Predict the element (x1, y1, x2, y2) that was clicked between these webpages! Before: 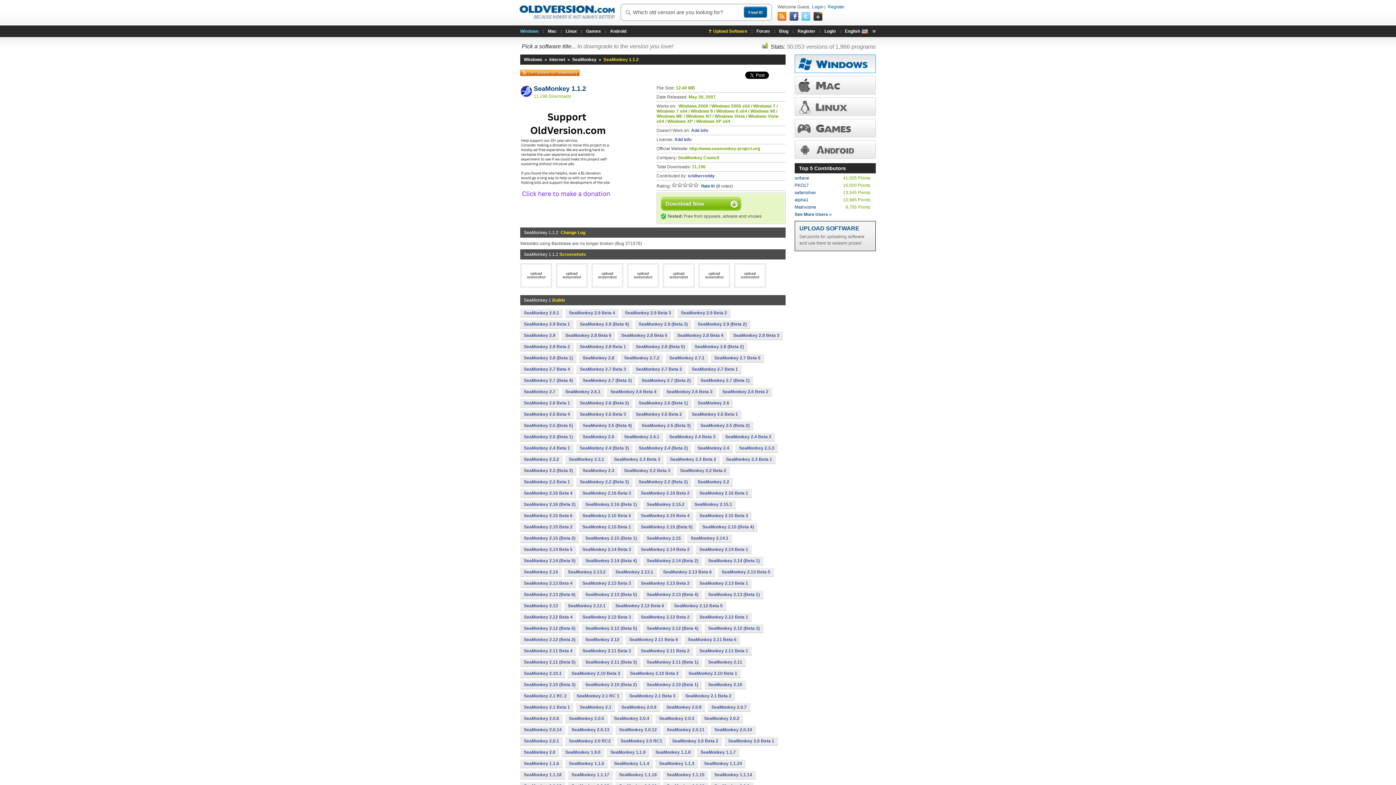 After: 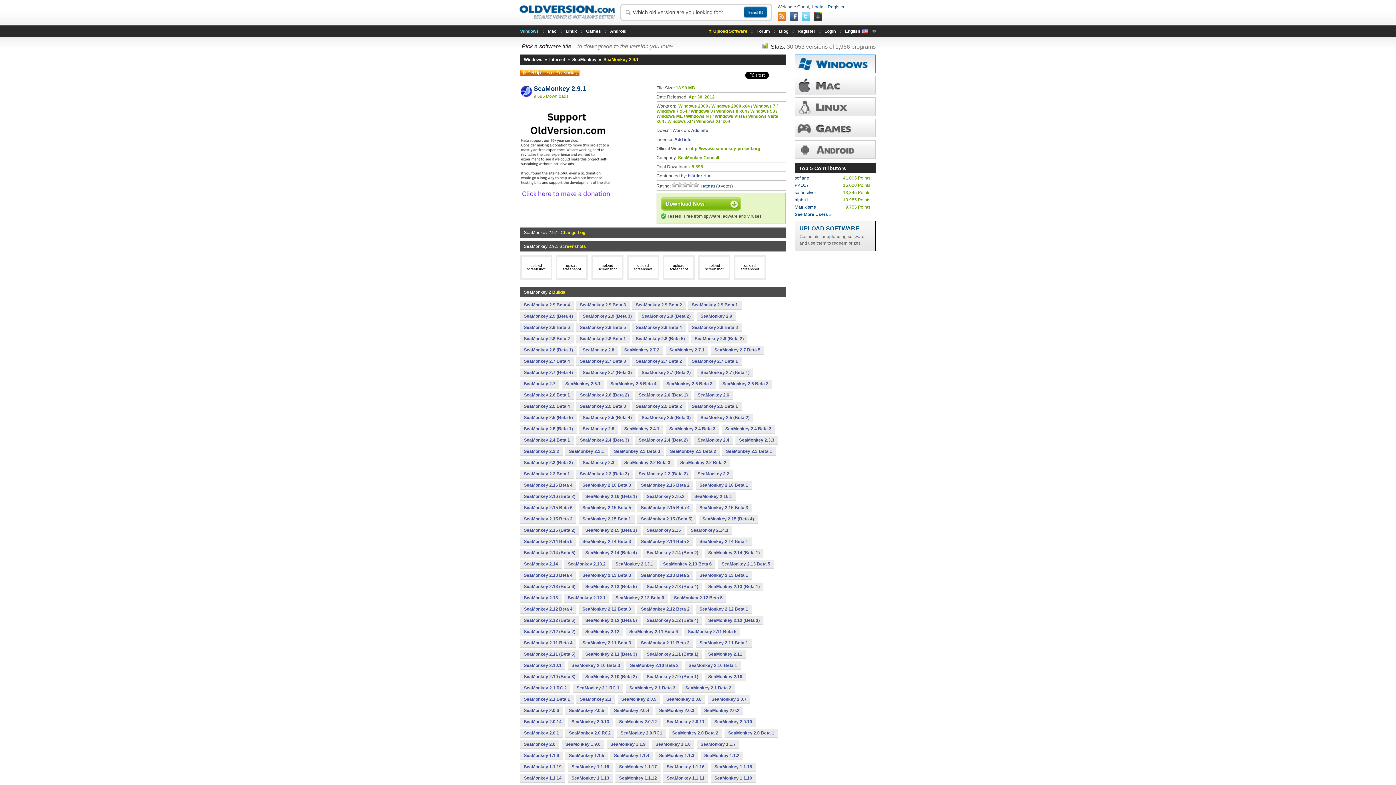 Action: bbox: (520, 309, 562, 317) label: SeaMonkey 2.9.1